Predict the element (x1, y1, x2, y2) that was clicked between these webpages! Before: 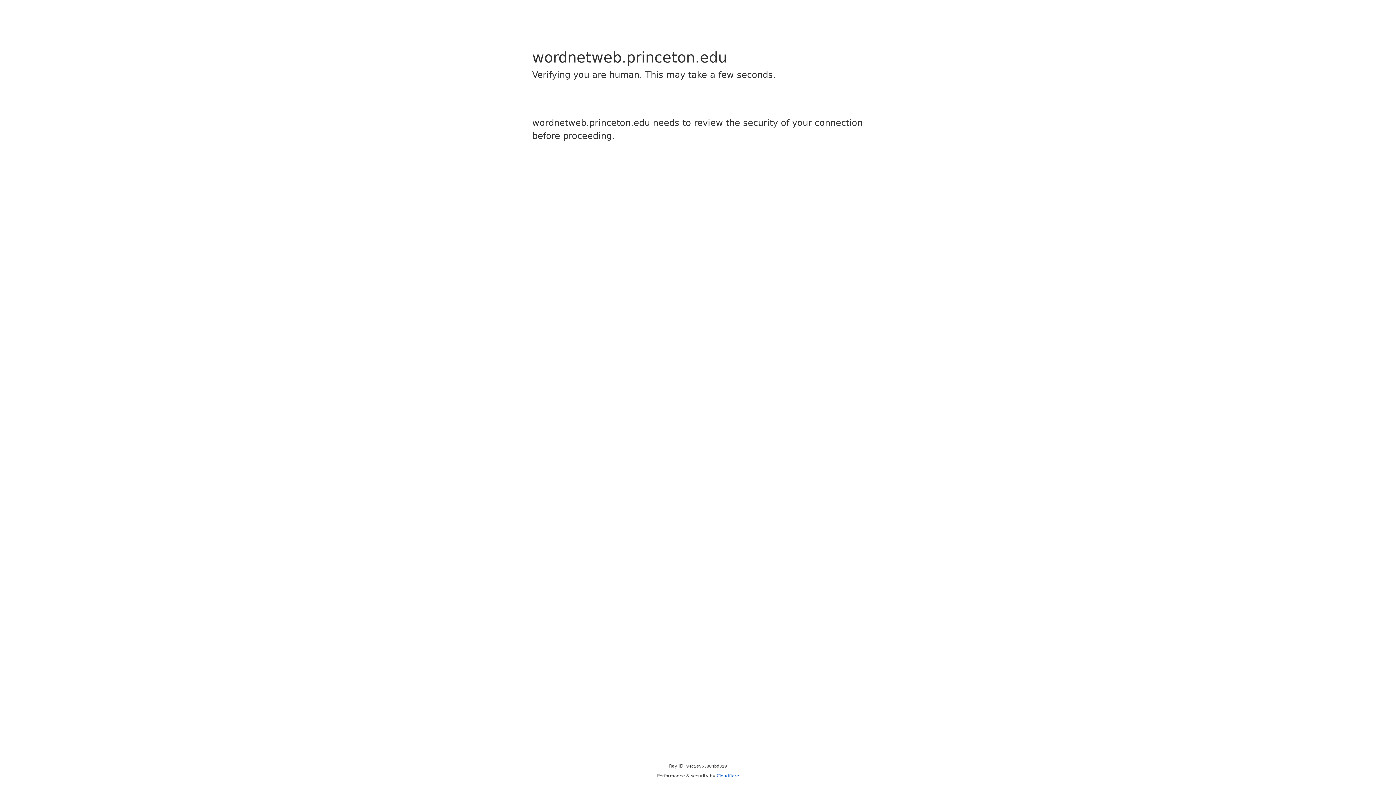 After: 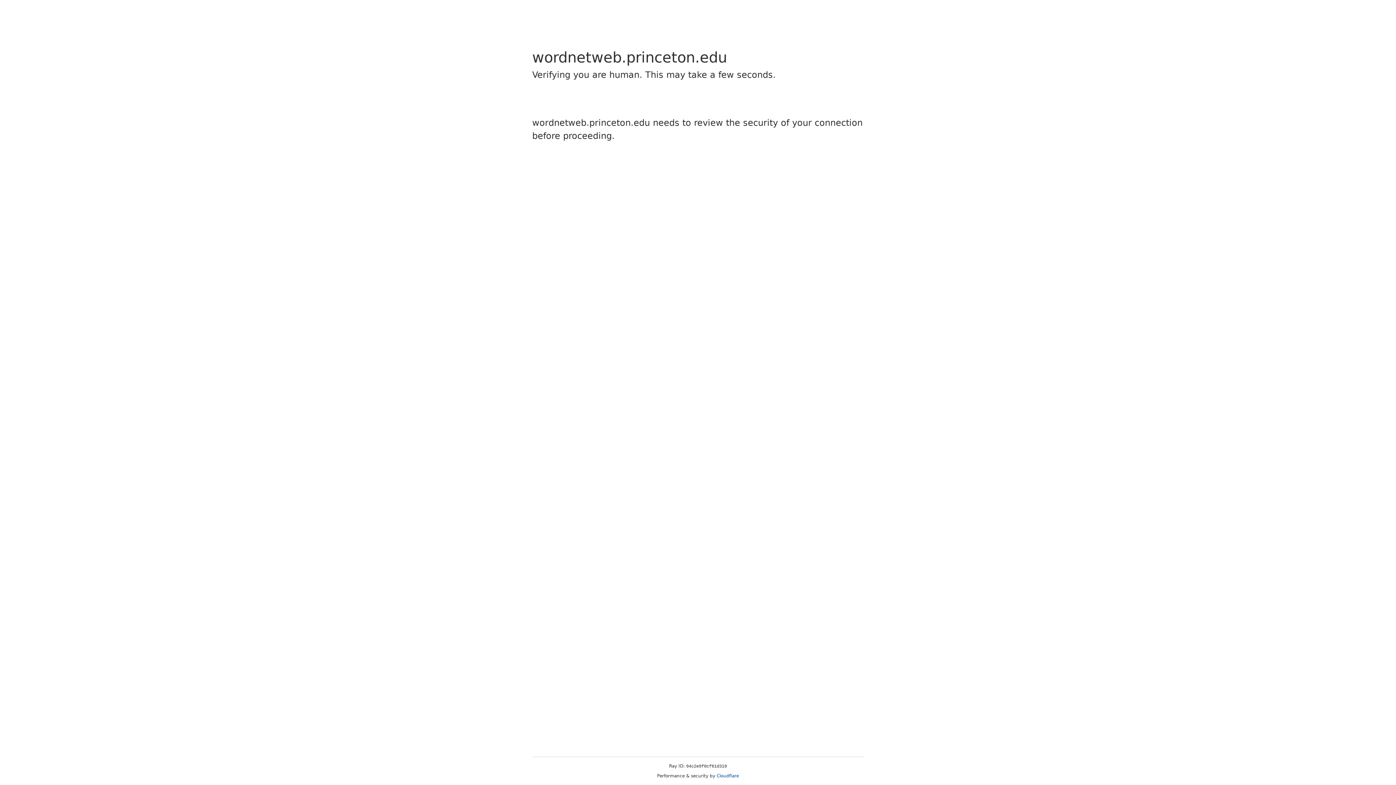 Action: bbox: (716, 773, 739, 778) label: Cloudflare